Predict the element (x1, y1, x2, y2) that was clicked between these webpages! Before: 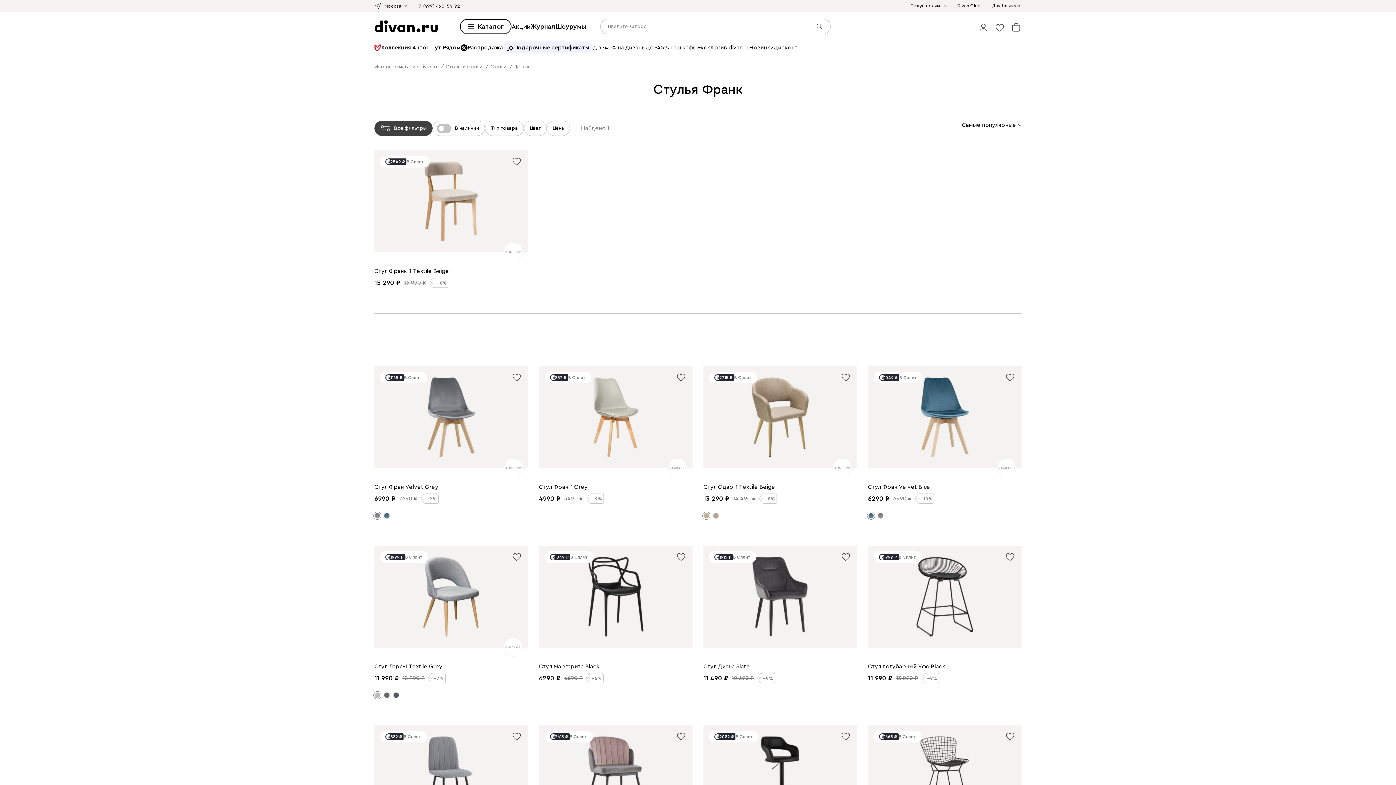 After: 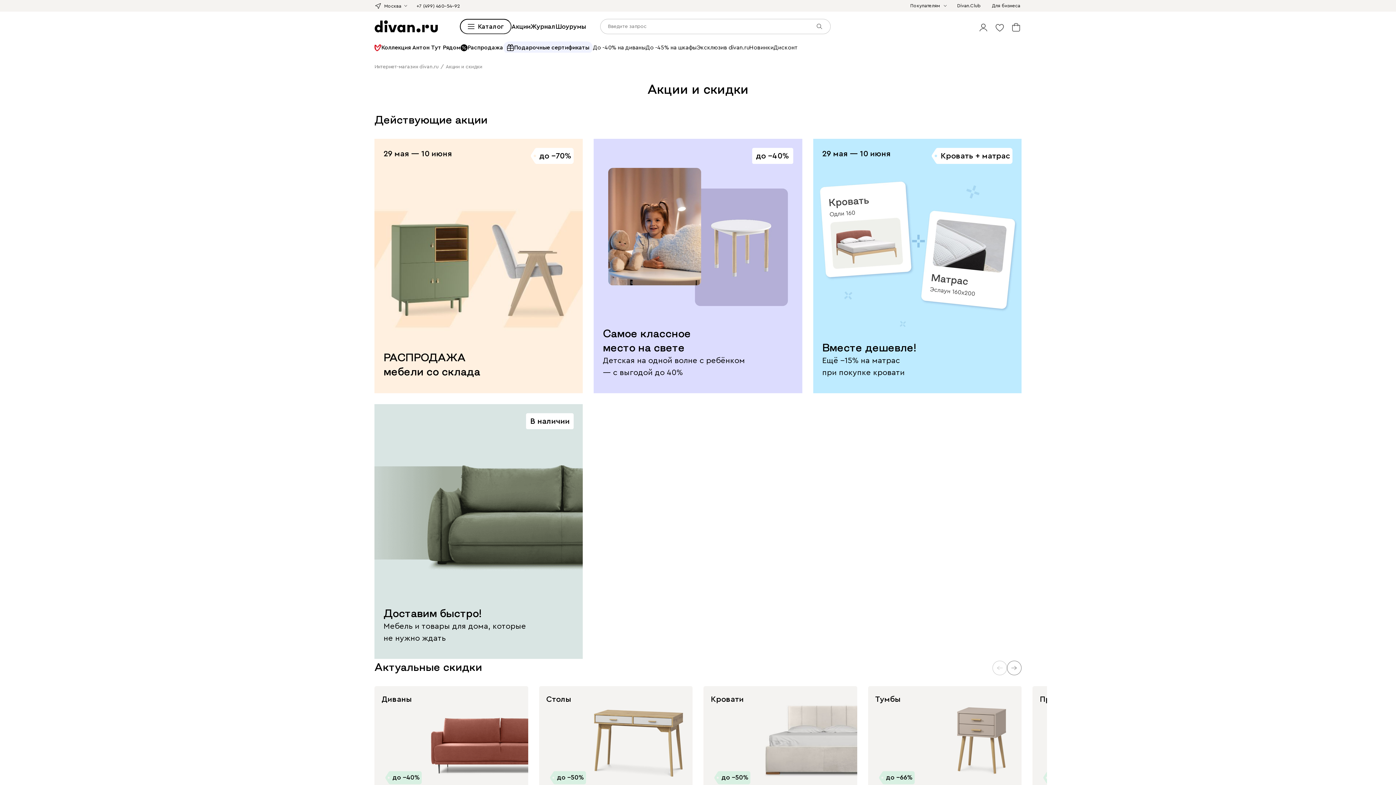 Action: label: Акции bbox: (511, 21, 530, 31)